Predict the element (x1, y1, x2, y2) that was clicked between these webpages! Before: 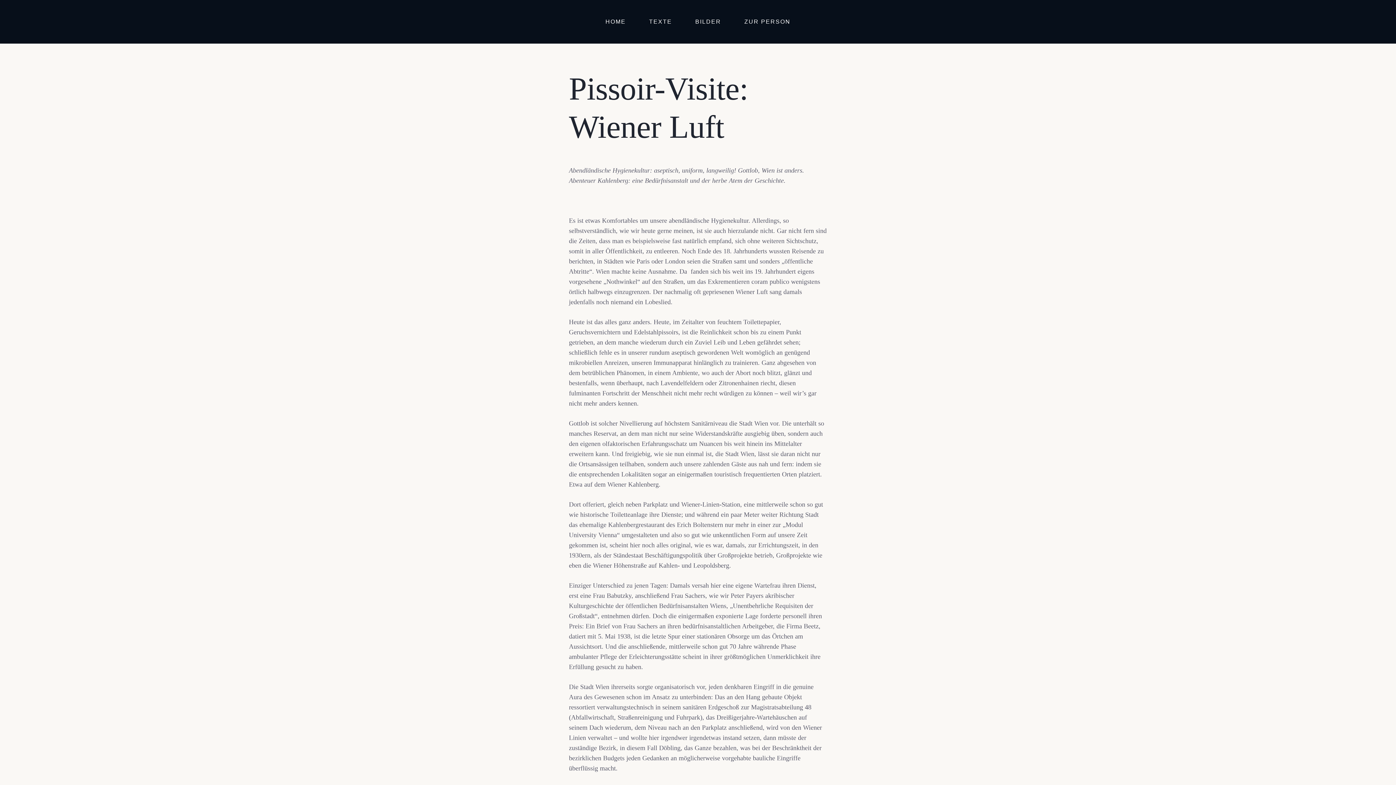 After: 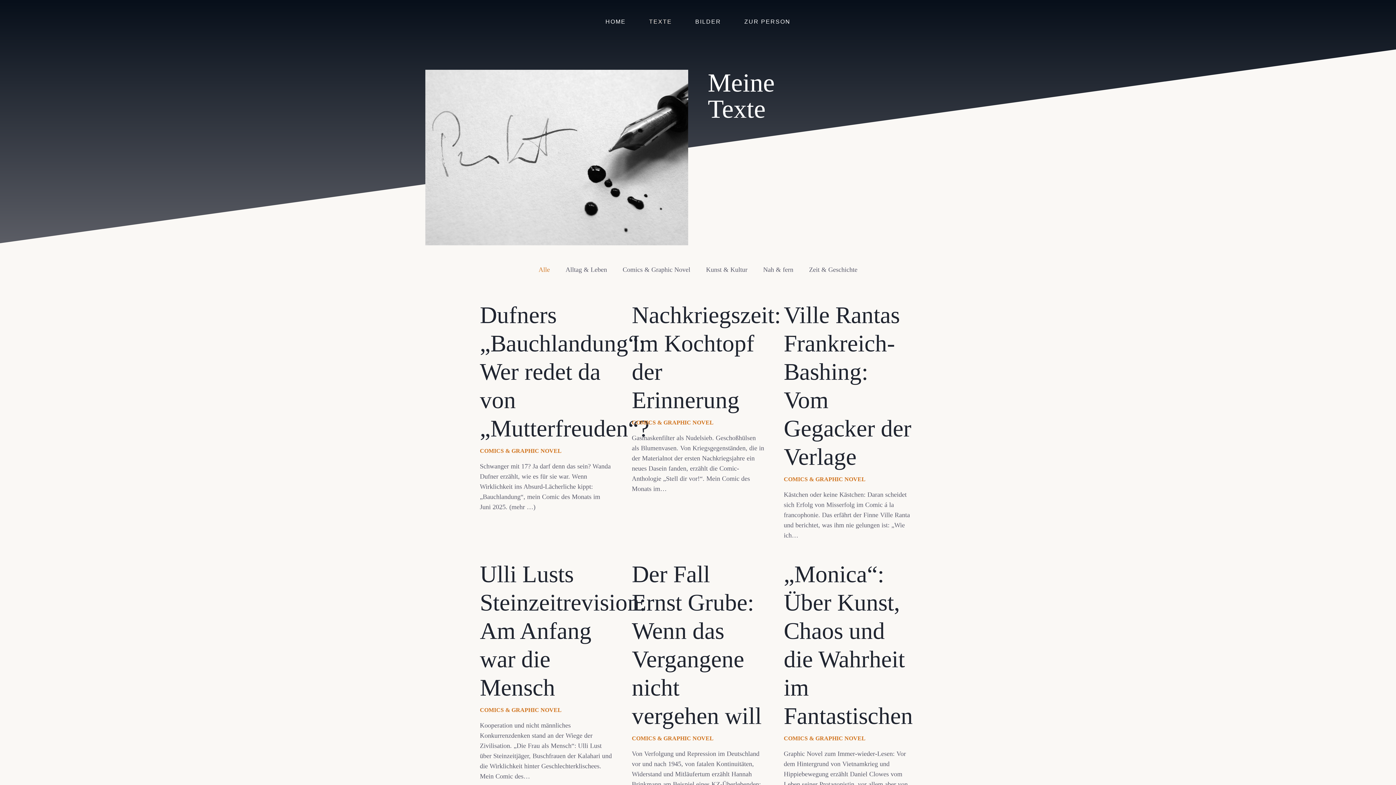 Action: bbox: (637, 12, 683, 30) label: TEXTE